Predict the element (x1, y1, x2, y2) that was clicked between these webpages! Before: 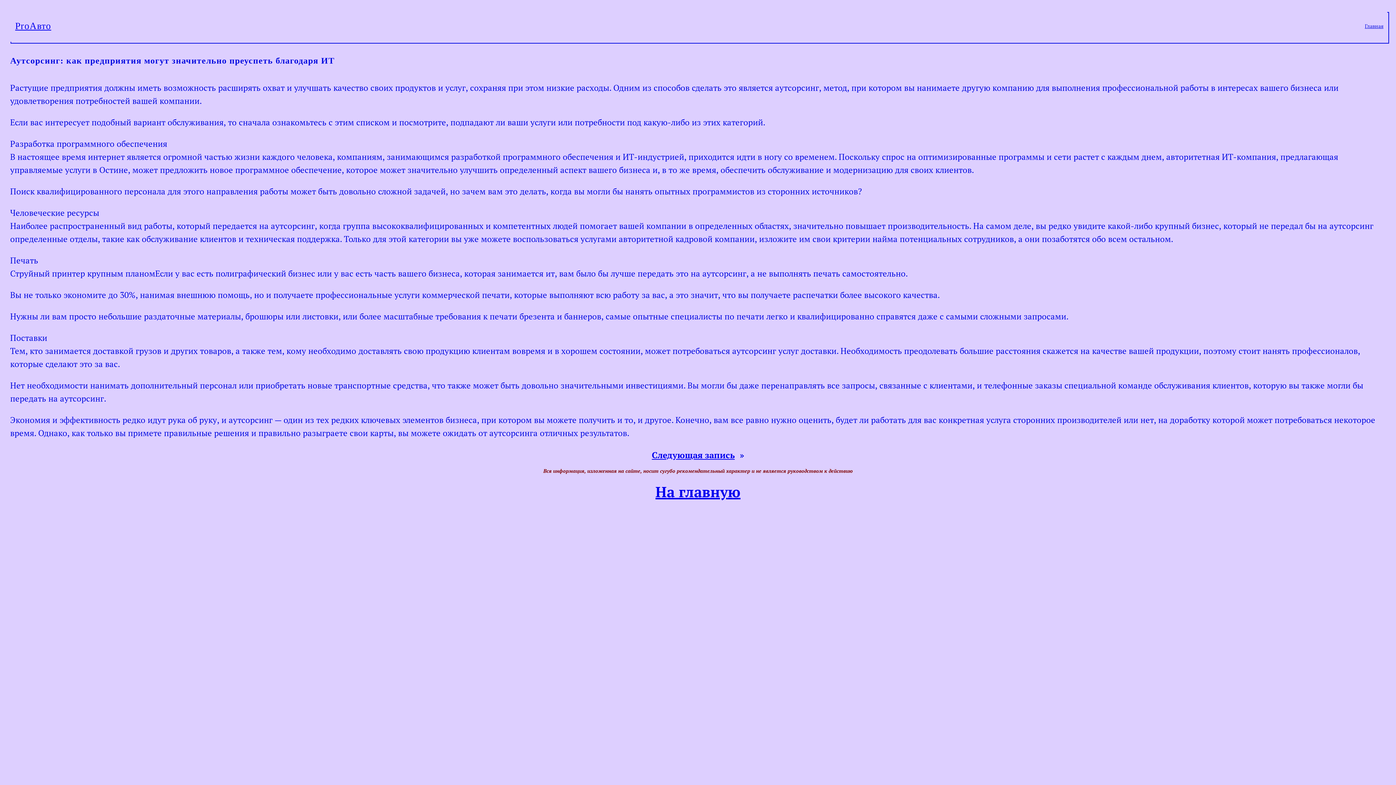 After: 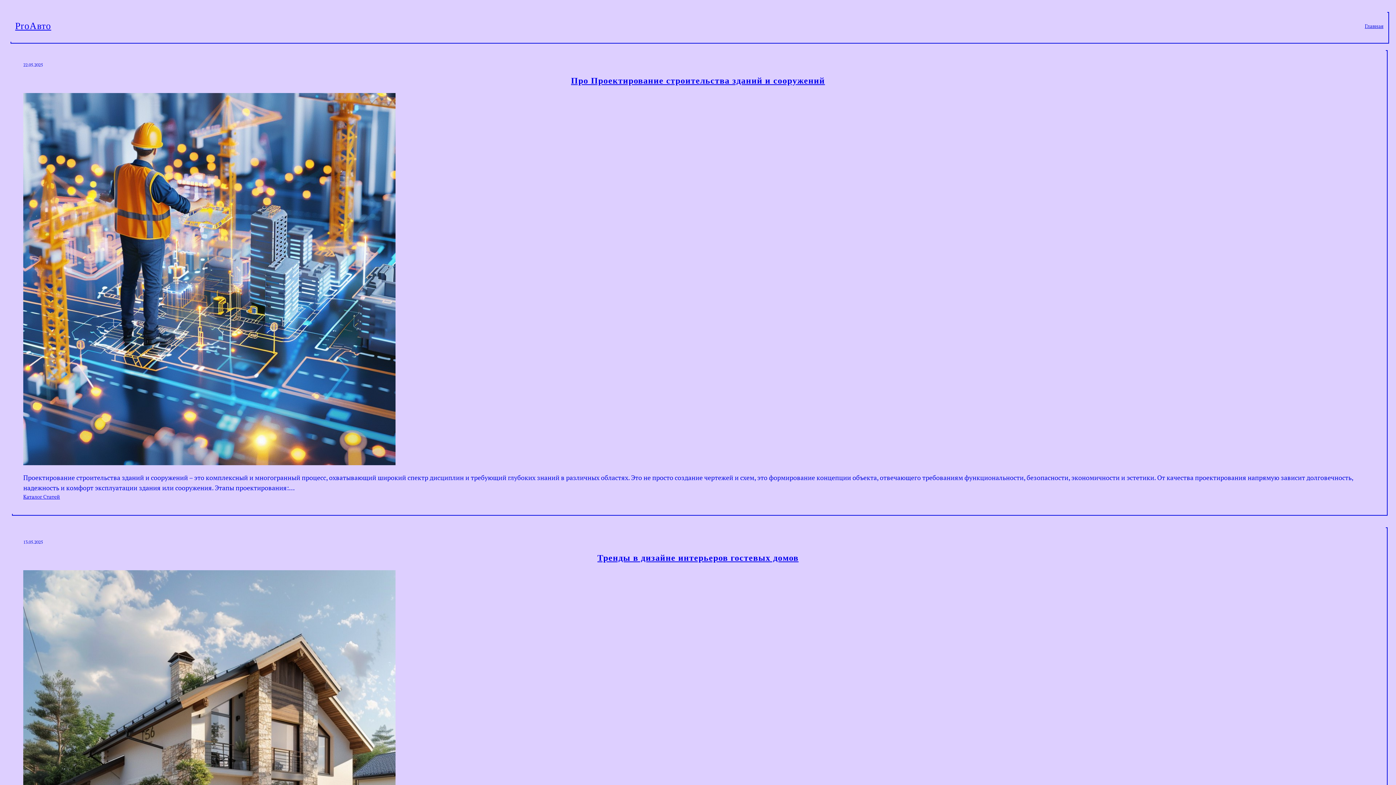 Action: label: На главную bbox: (655, 482, 740, 501)